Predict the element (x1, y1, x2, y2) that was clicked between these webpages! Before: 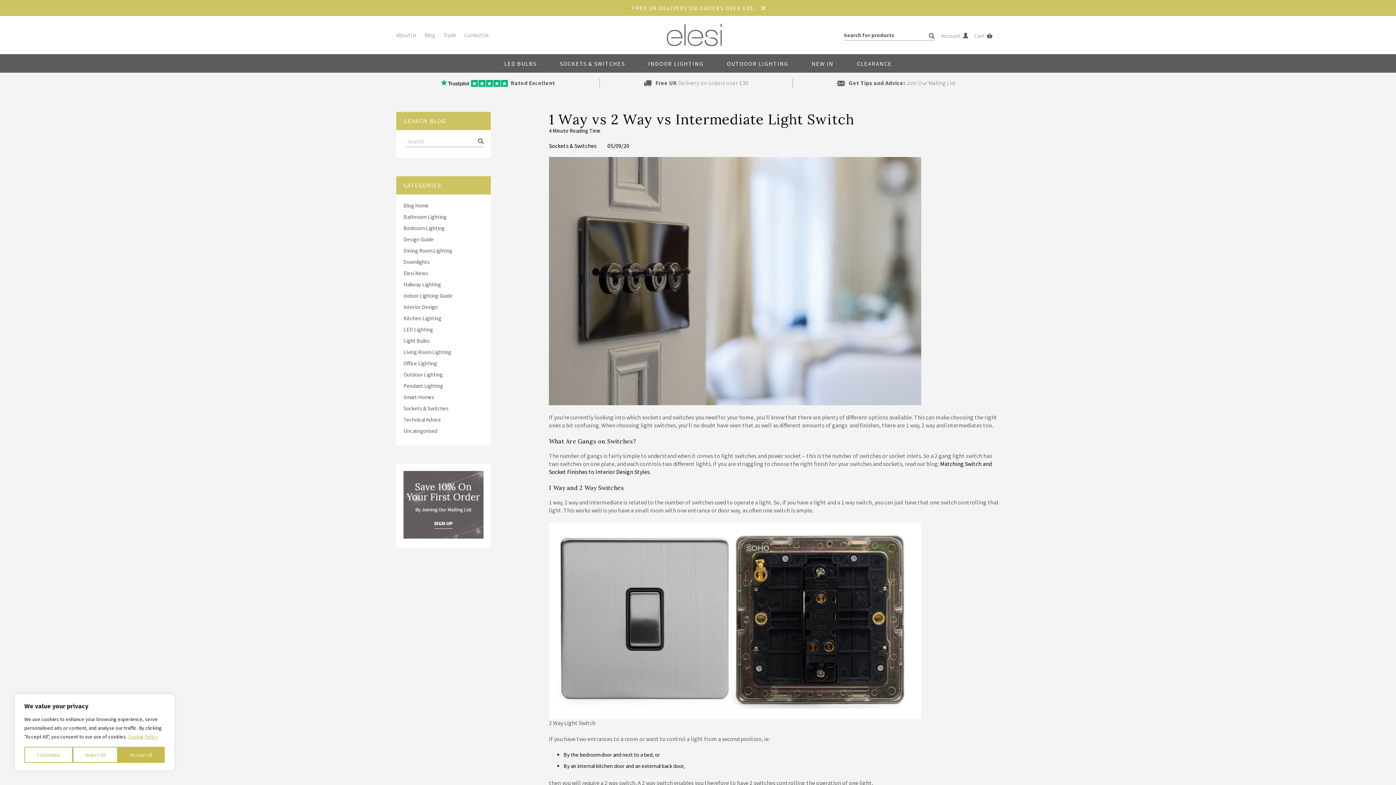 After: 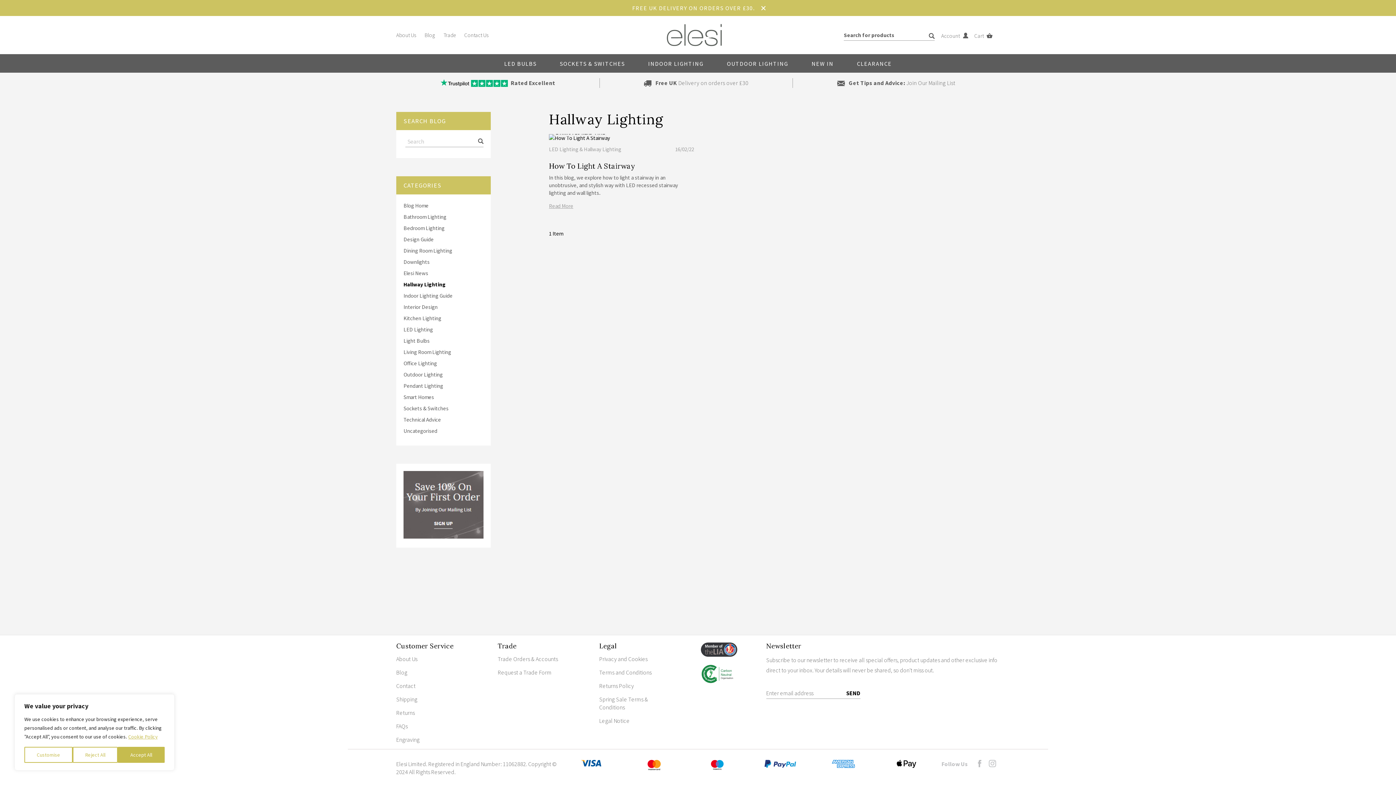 Action: bbox: (403, 281, 441, 288) label: Hallway Lighting